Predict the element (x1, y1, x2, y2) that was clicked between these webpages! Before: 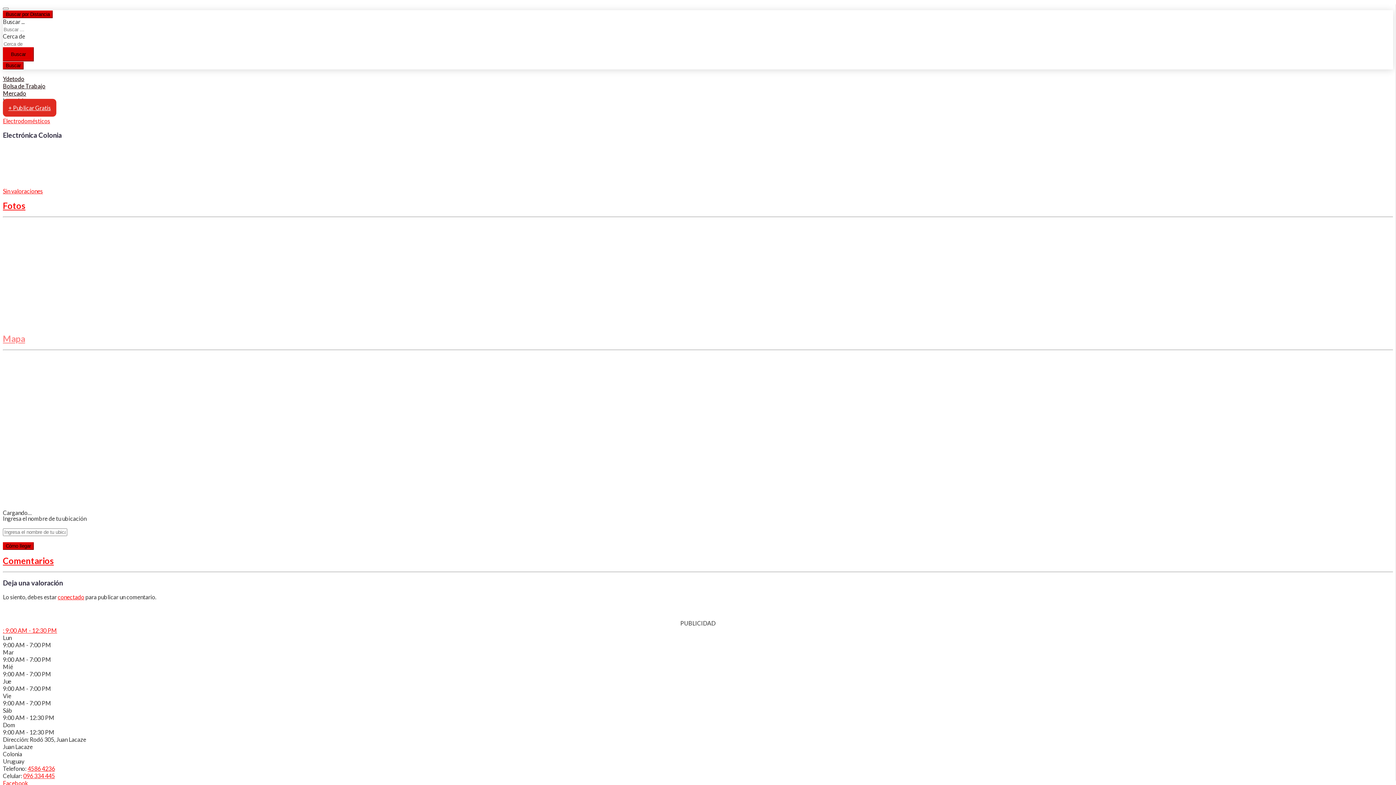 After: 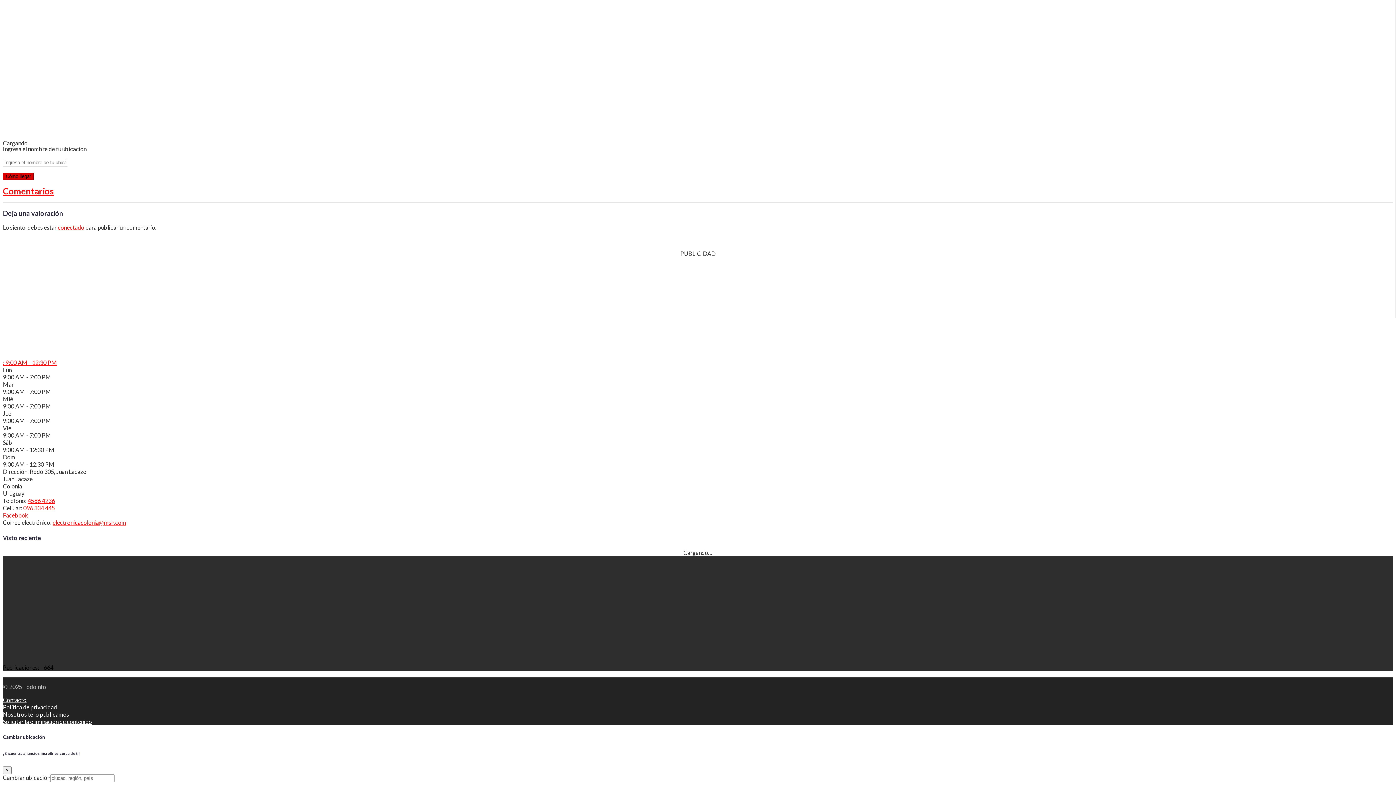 Action: label: Comentarios bbox: (2, 555, 53, 566)